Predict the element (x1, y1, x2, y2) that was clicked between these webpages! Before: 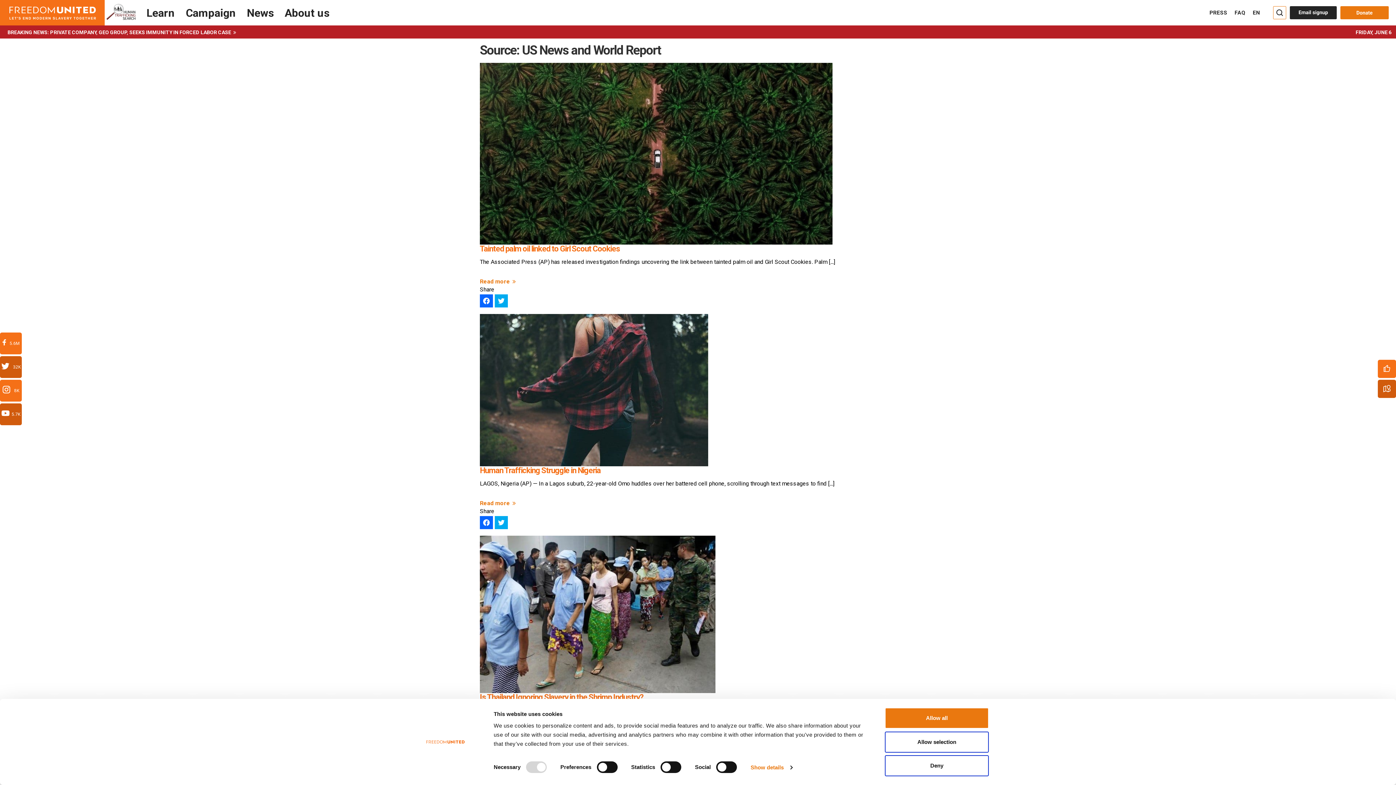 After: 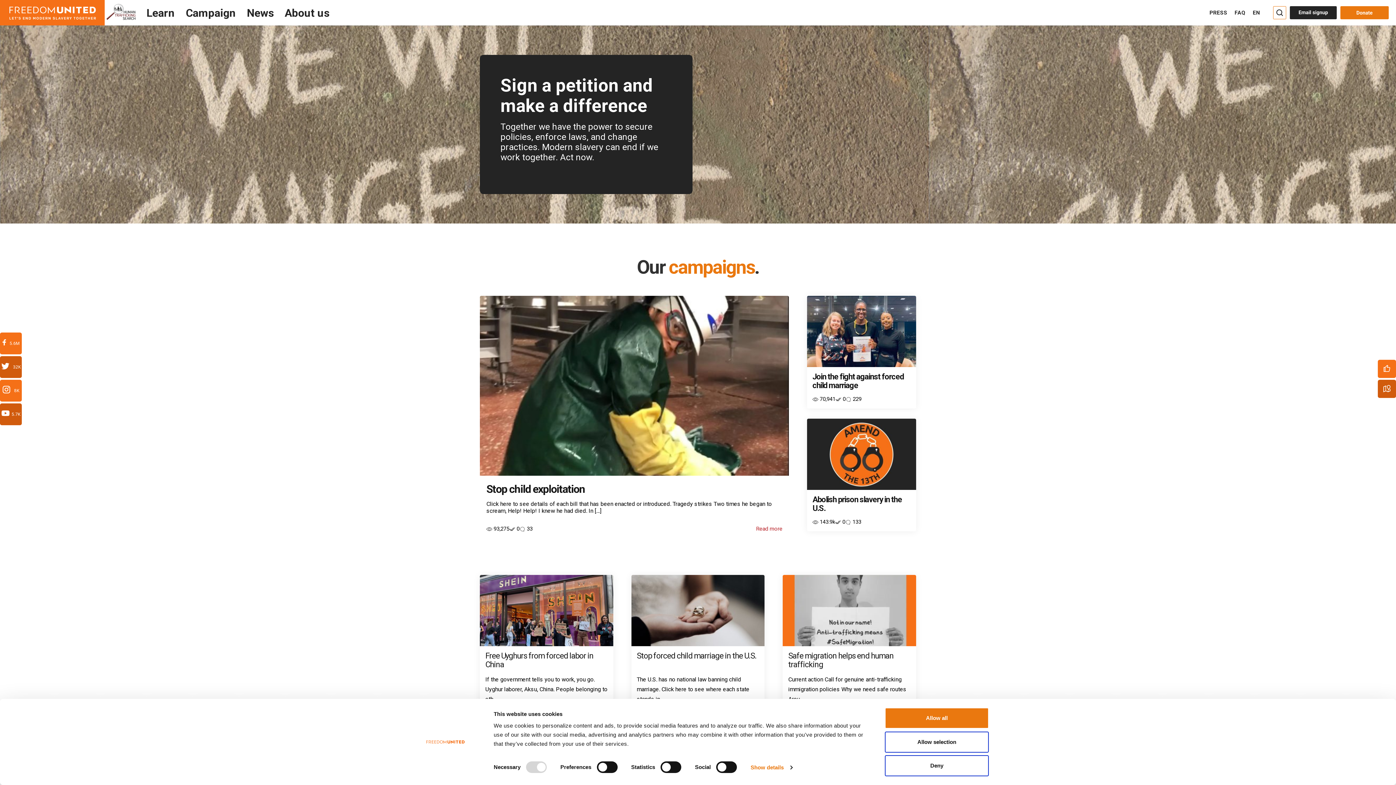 Action: label: Campaign bbox: (185, 6, 236, 19)